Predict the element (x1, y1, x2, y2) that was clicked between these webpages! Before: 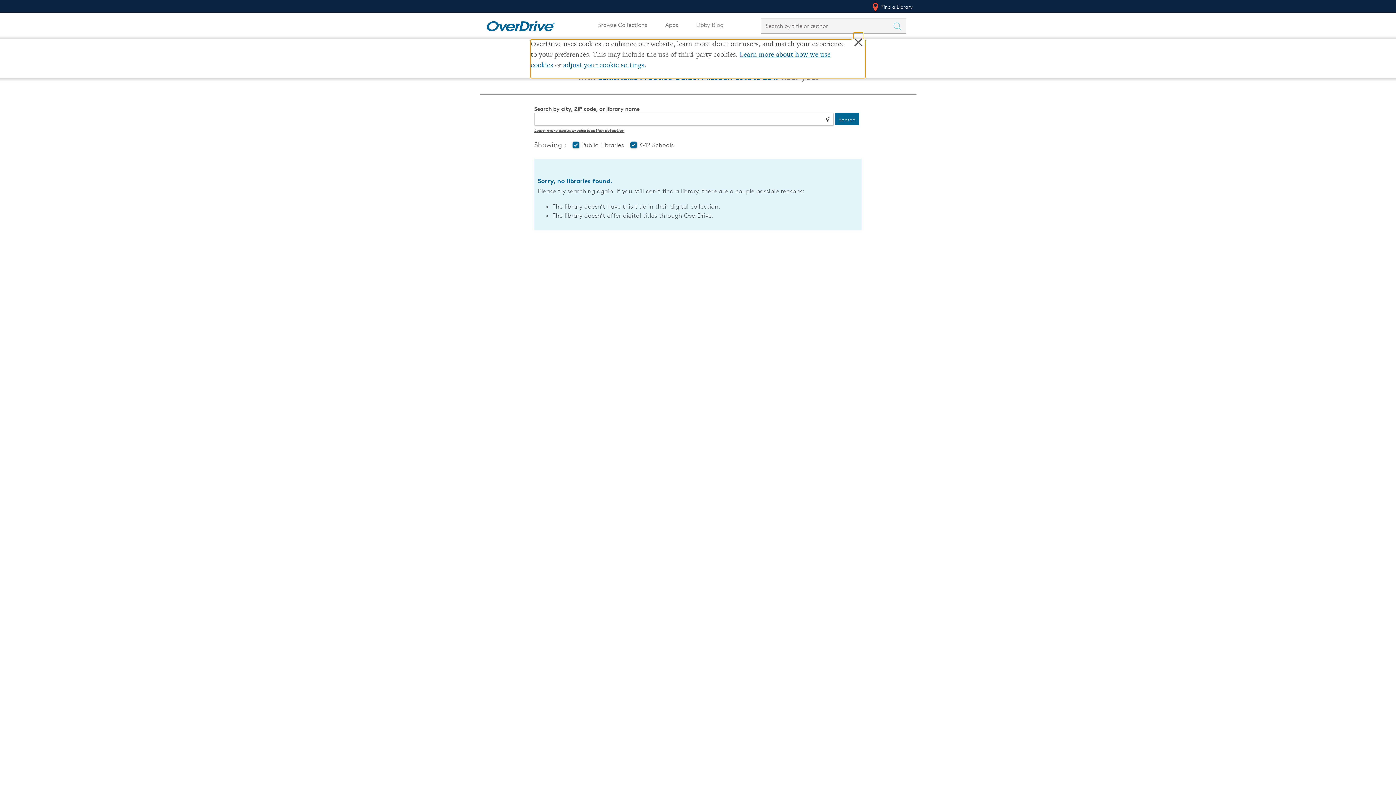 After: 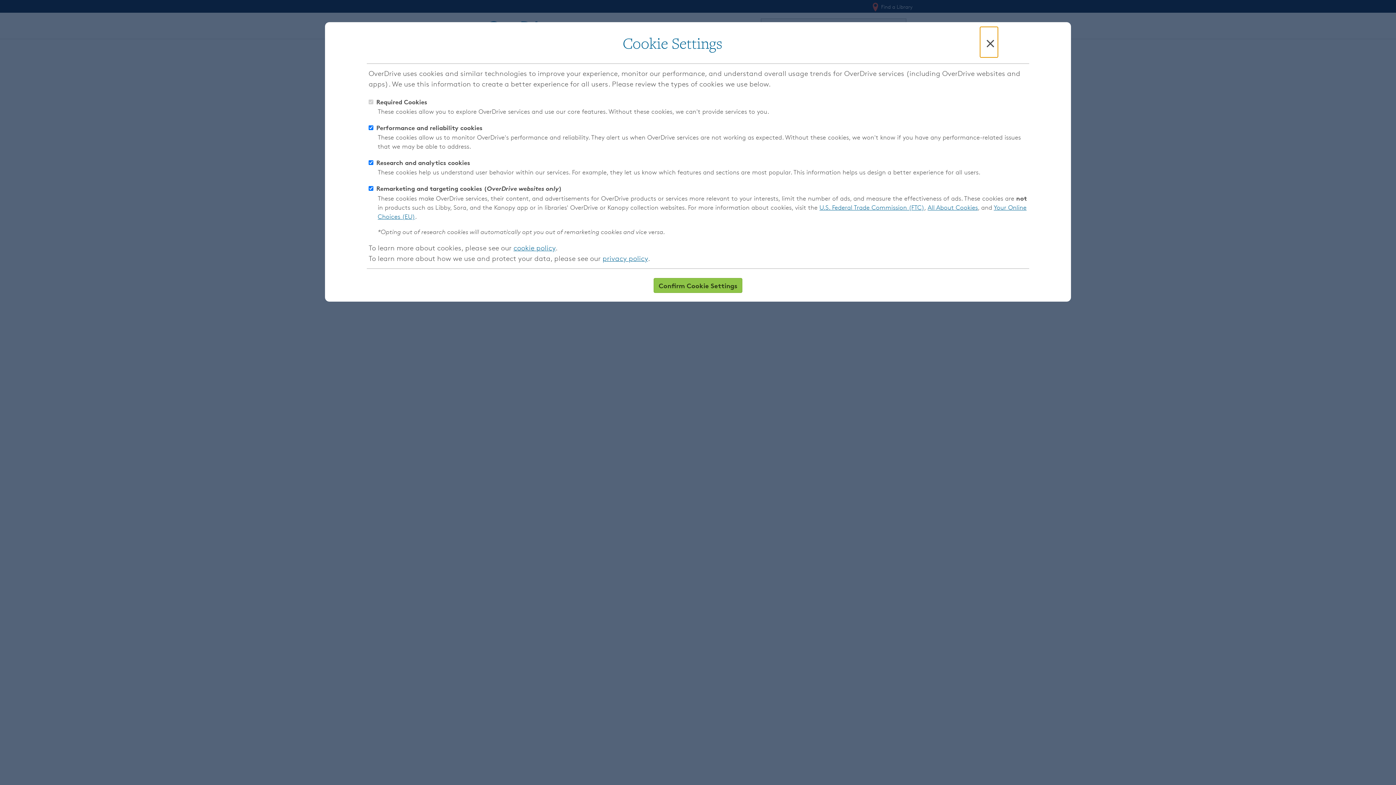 Action: label: adjust your cookie settings bbox: (563, 62, 644, 69)